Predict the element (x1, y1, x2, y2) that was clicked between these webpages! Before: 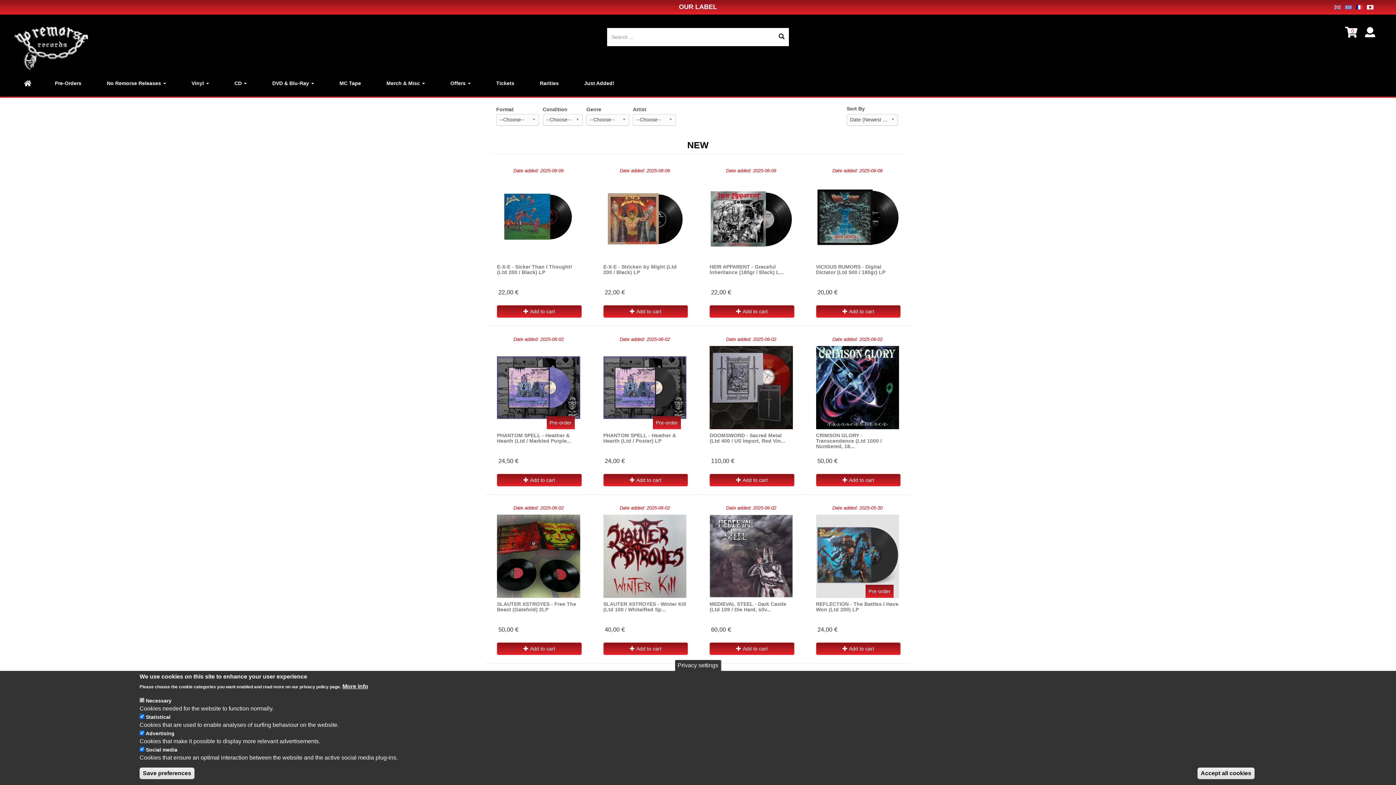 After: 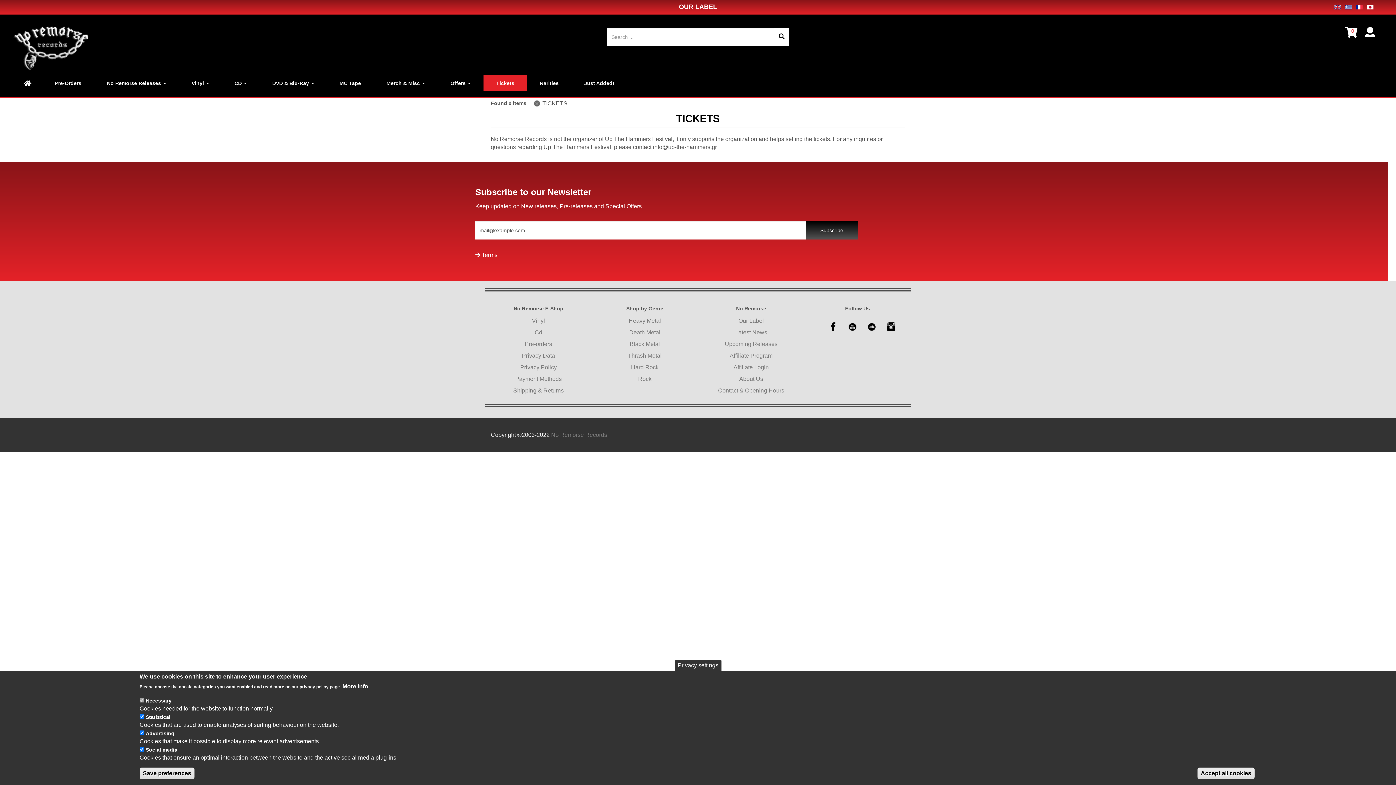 Action: bbox: (483, 75, 527, 91) label: Tickets